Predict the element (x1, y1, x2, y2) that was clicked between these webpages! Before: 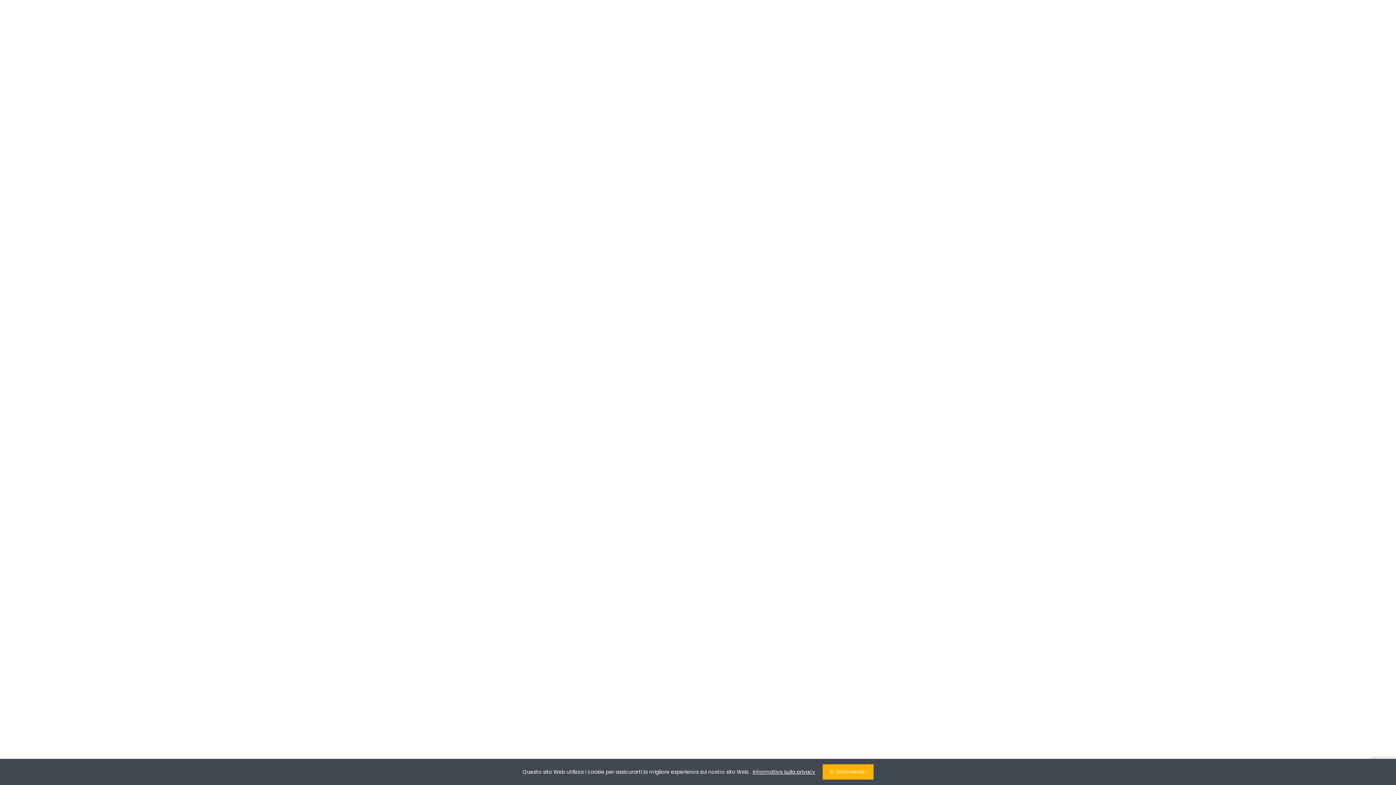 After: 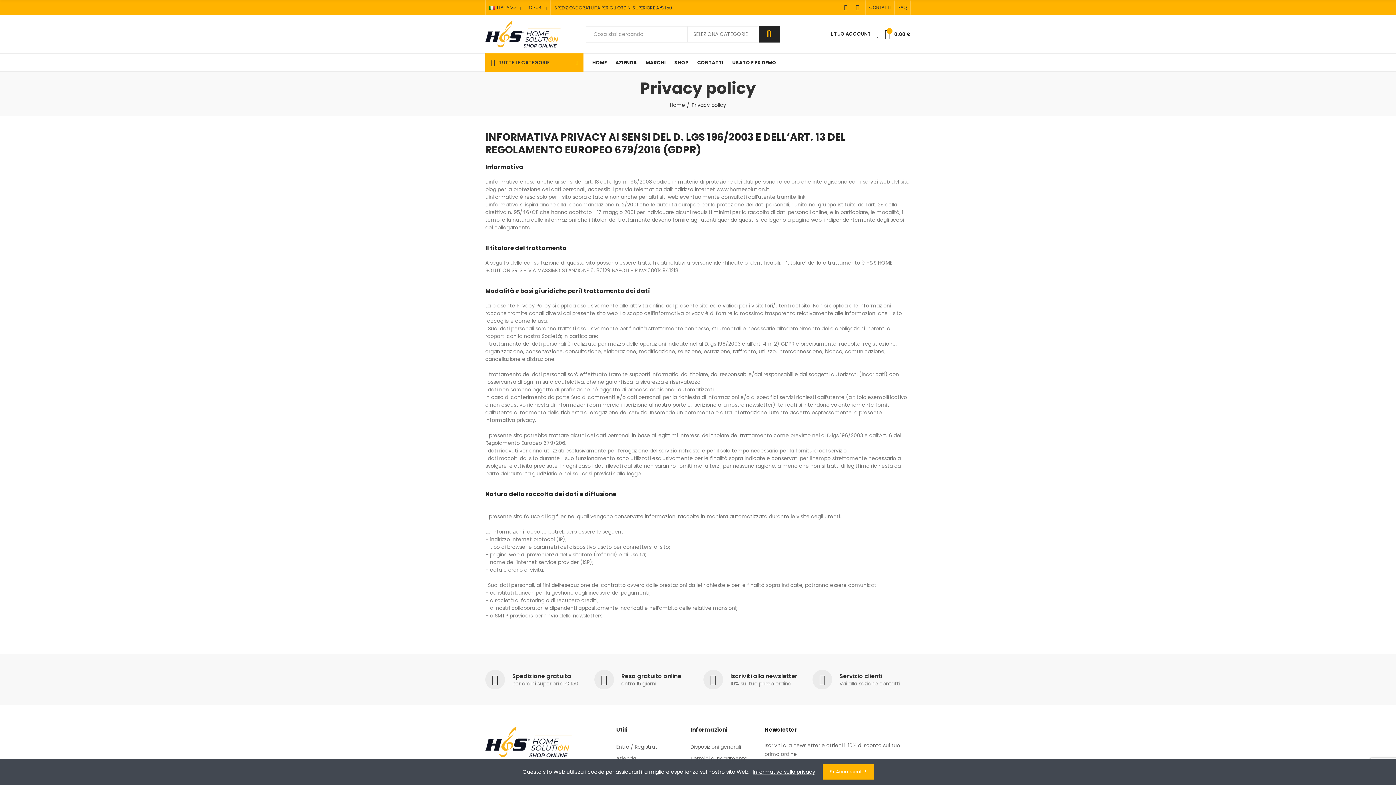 Action: label: Informativa sulla privacy bbox: (752, 768, 815, 775)